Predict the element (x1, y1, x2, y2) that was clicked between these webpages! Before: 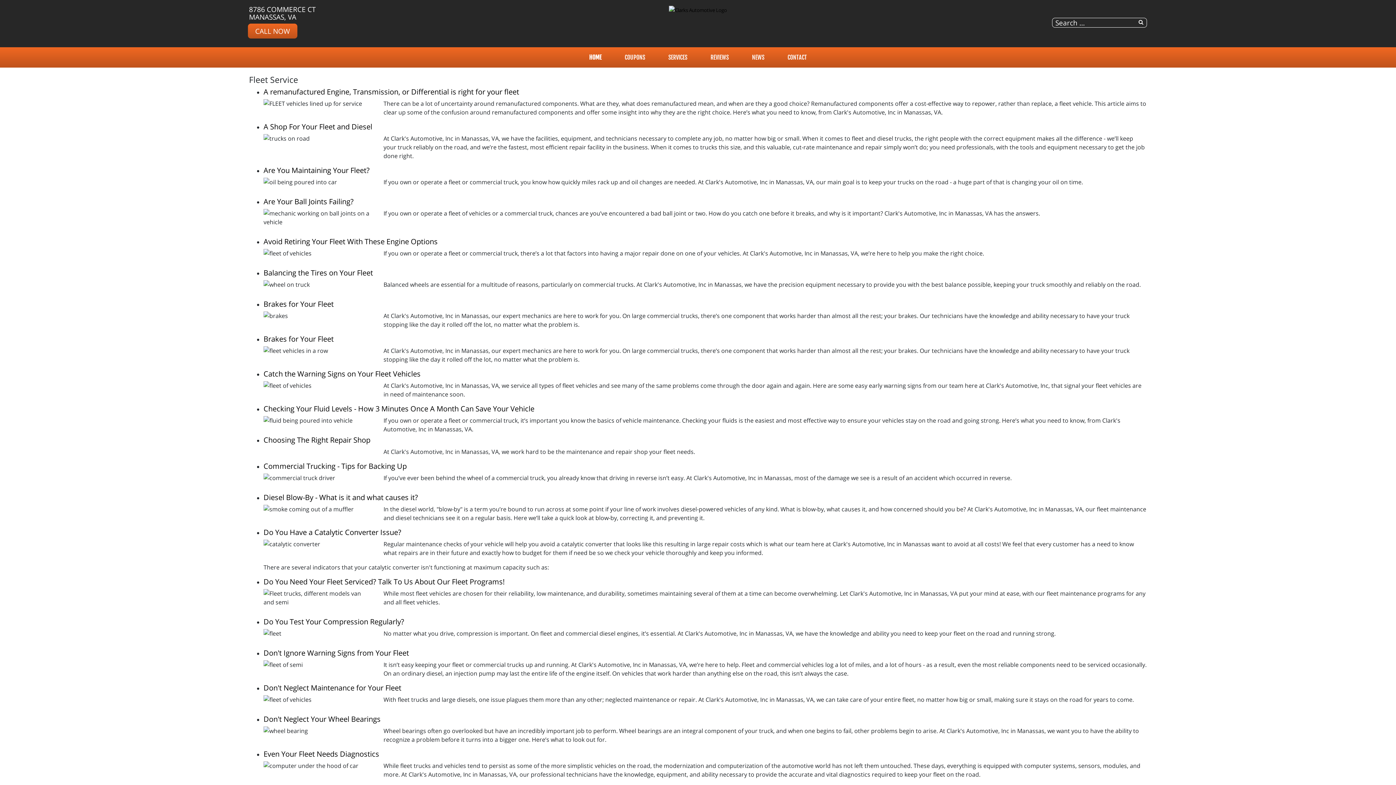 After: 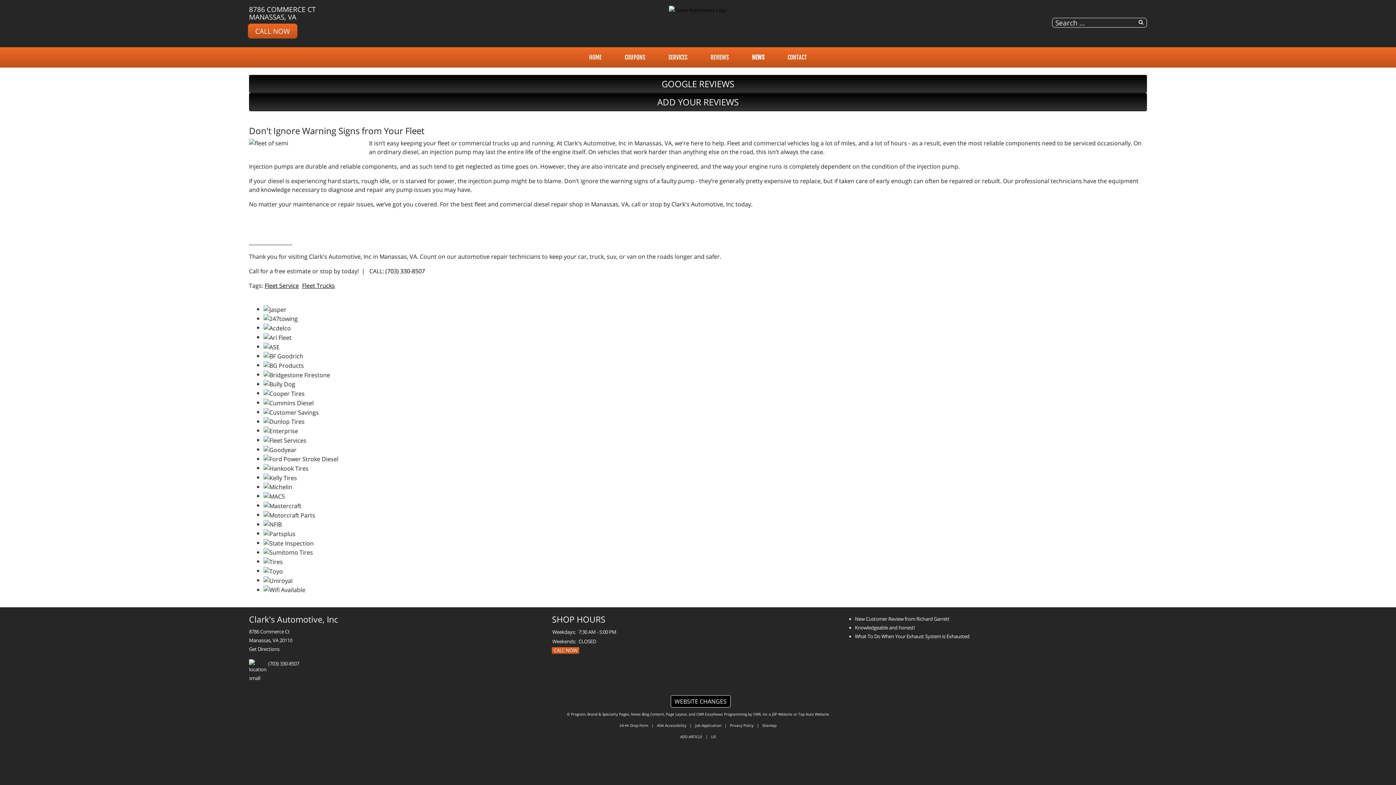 Action: label: Don't Ignore Warning Signs from Your Fleet bbox: (263, 648, 409, 658)